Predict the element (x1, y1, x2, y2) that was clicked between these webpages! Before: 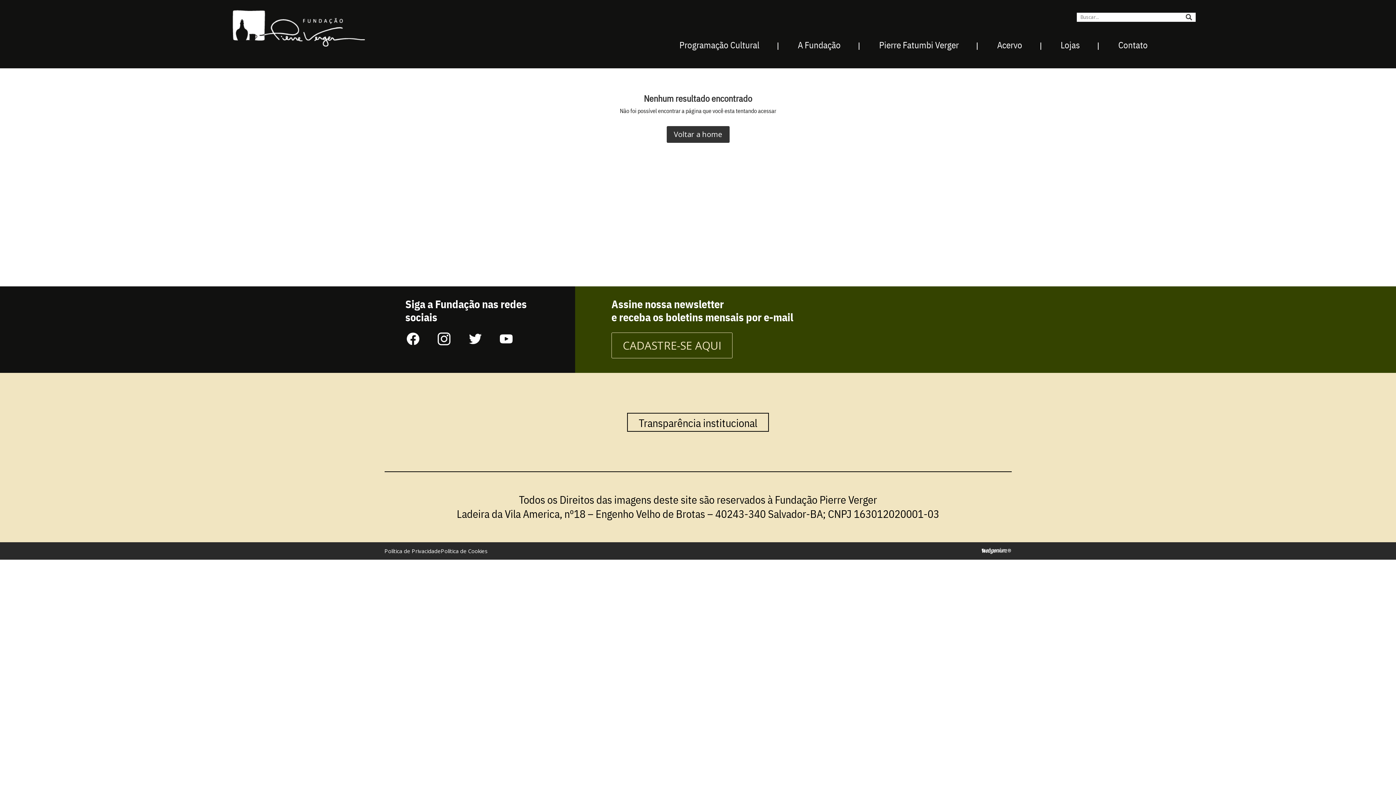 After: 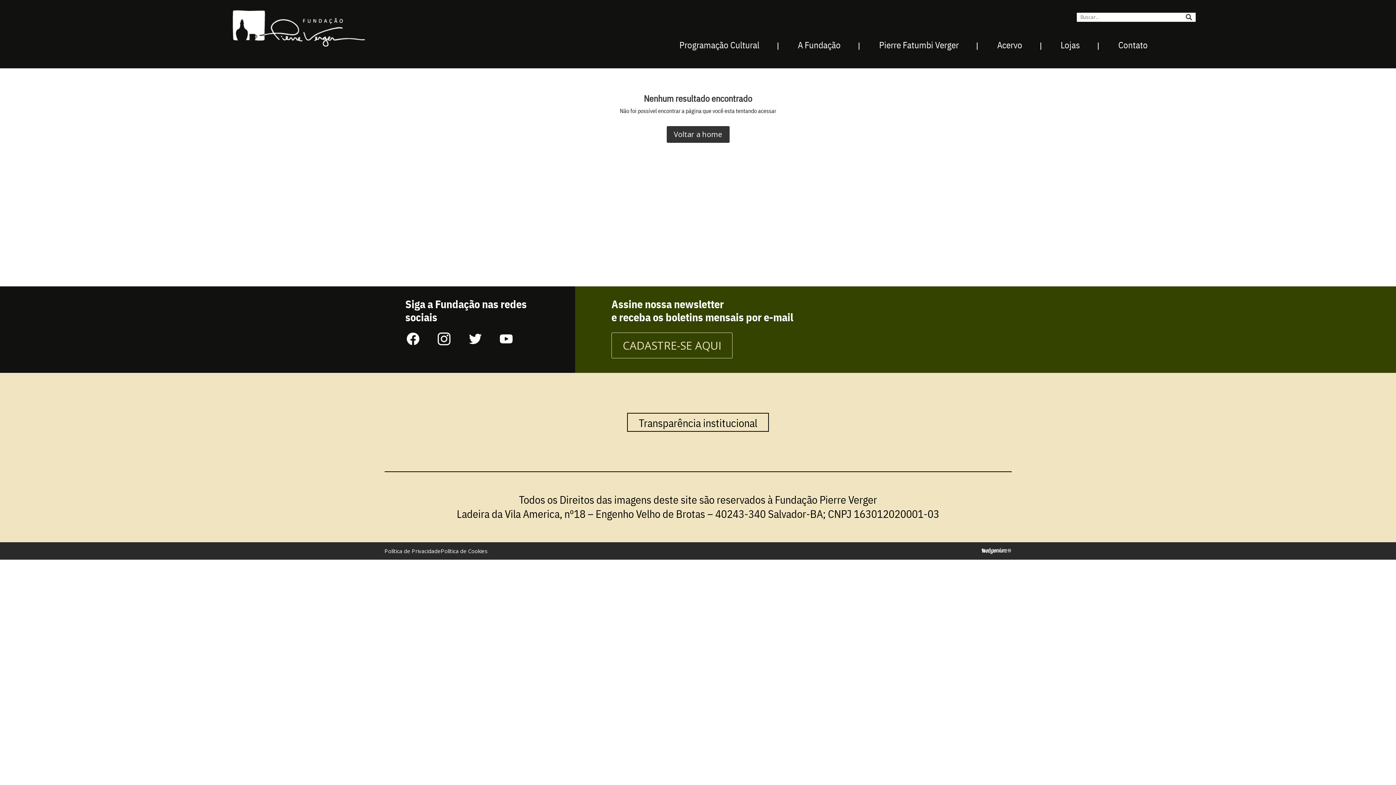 Action: label: A Fundação bbox: (798, 40, 840, 62)